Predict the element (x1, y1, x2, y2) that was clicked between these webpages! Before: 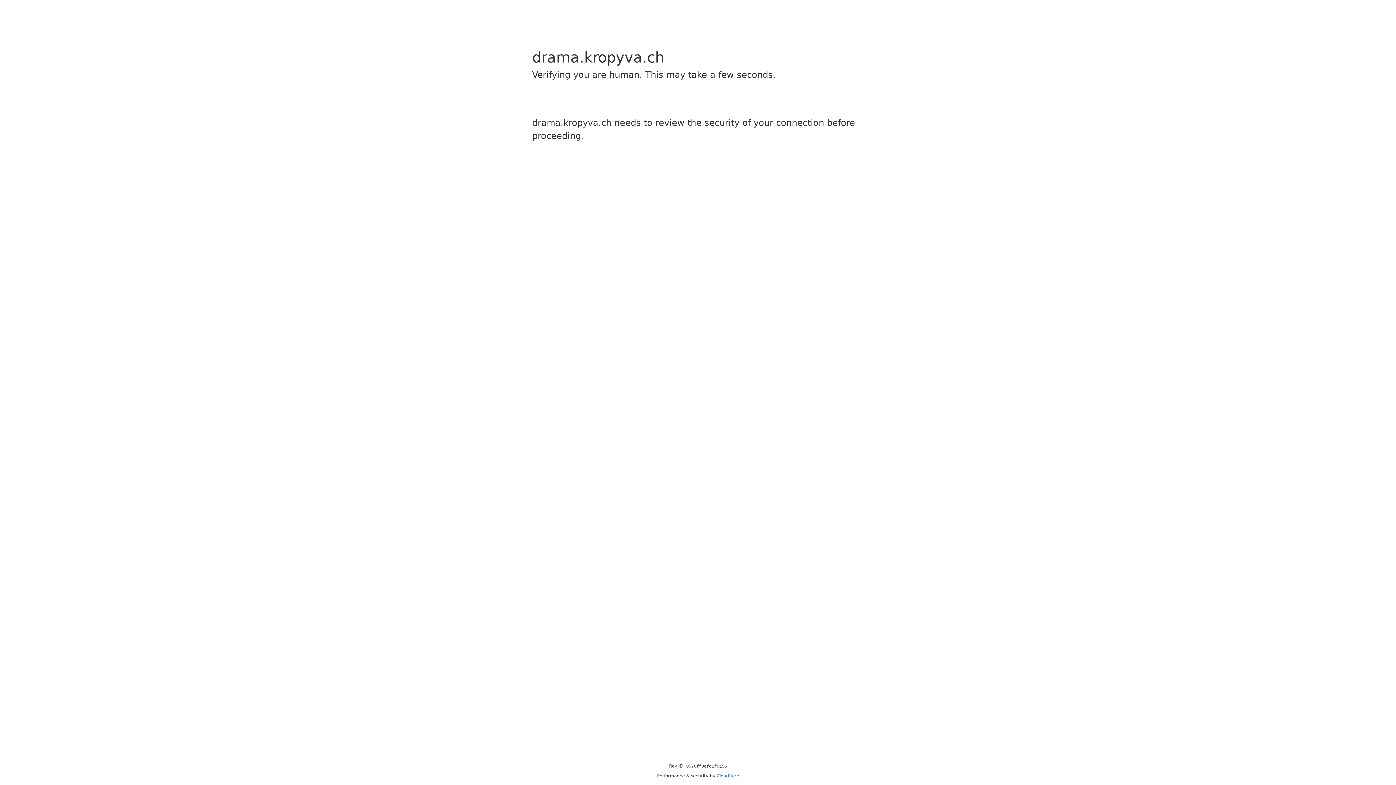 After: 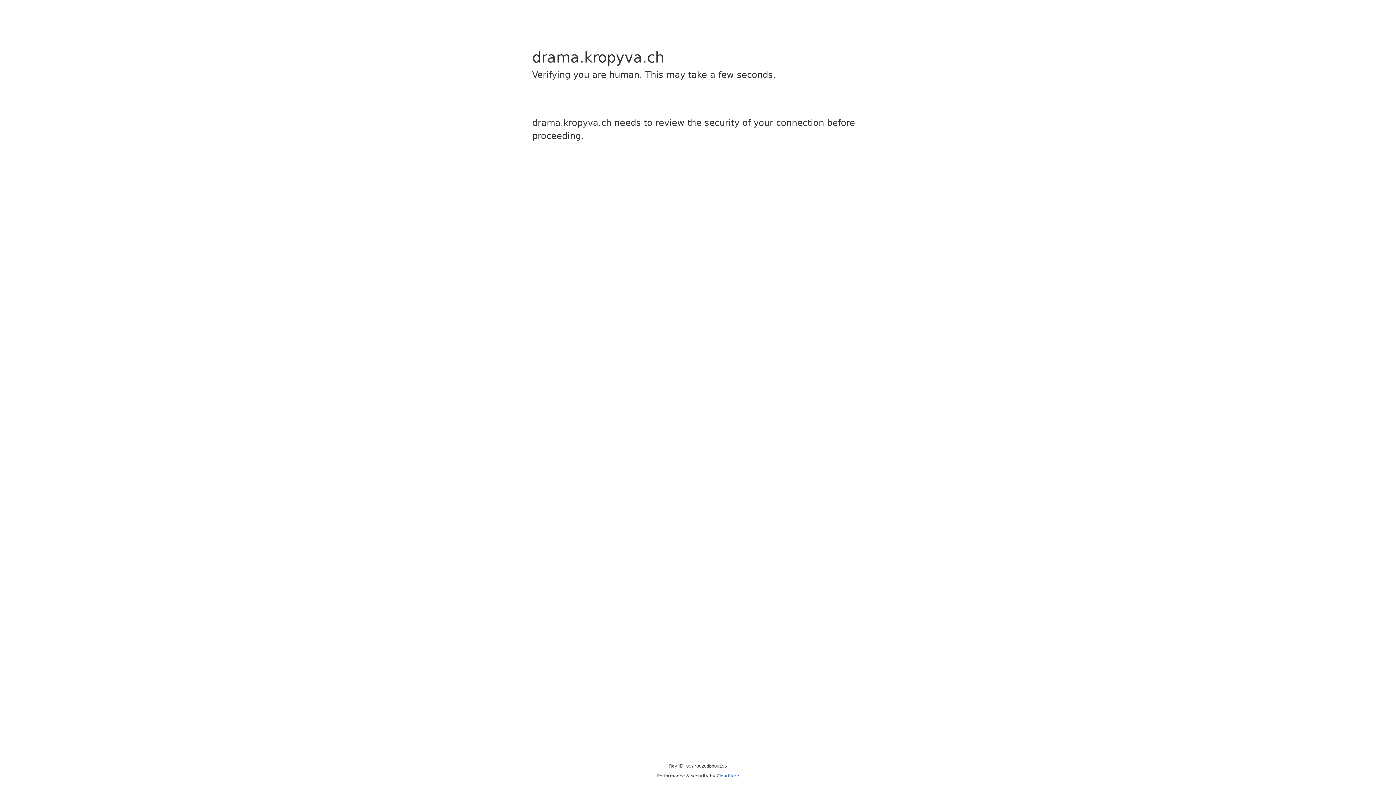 Action: label: Cloudflare bbox: (716, 773, 739, 778)